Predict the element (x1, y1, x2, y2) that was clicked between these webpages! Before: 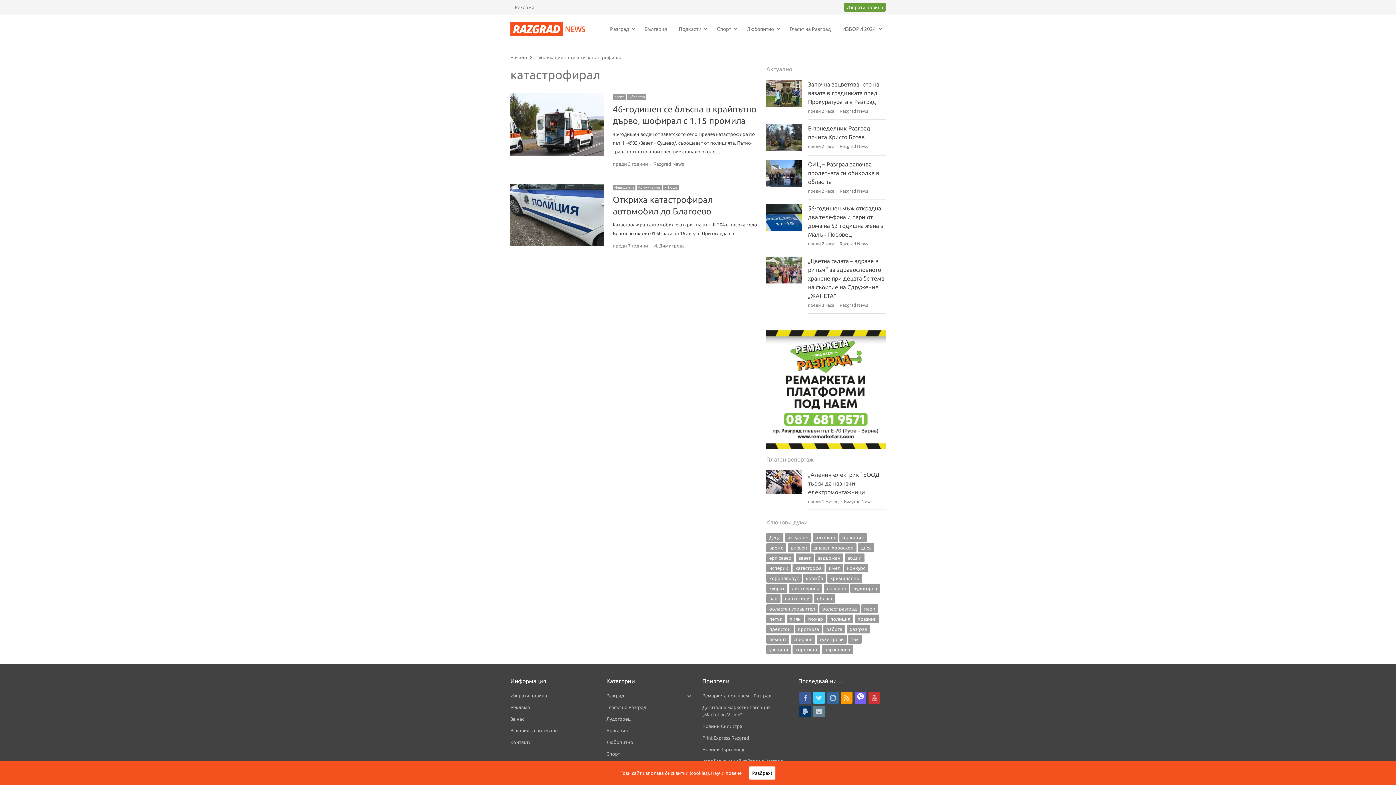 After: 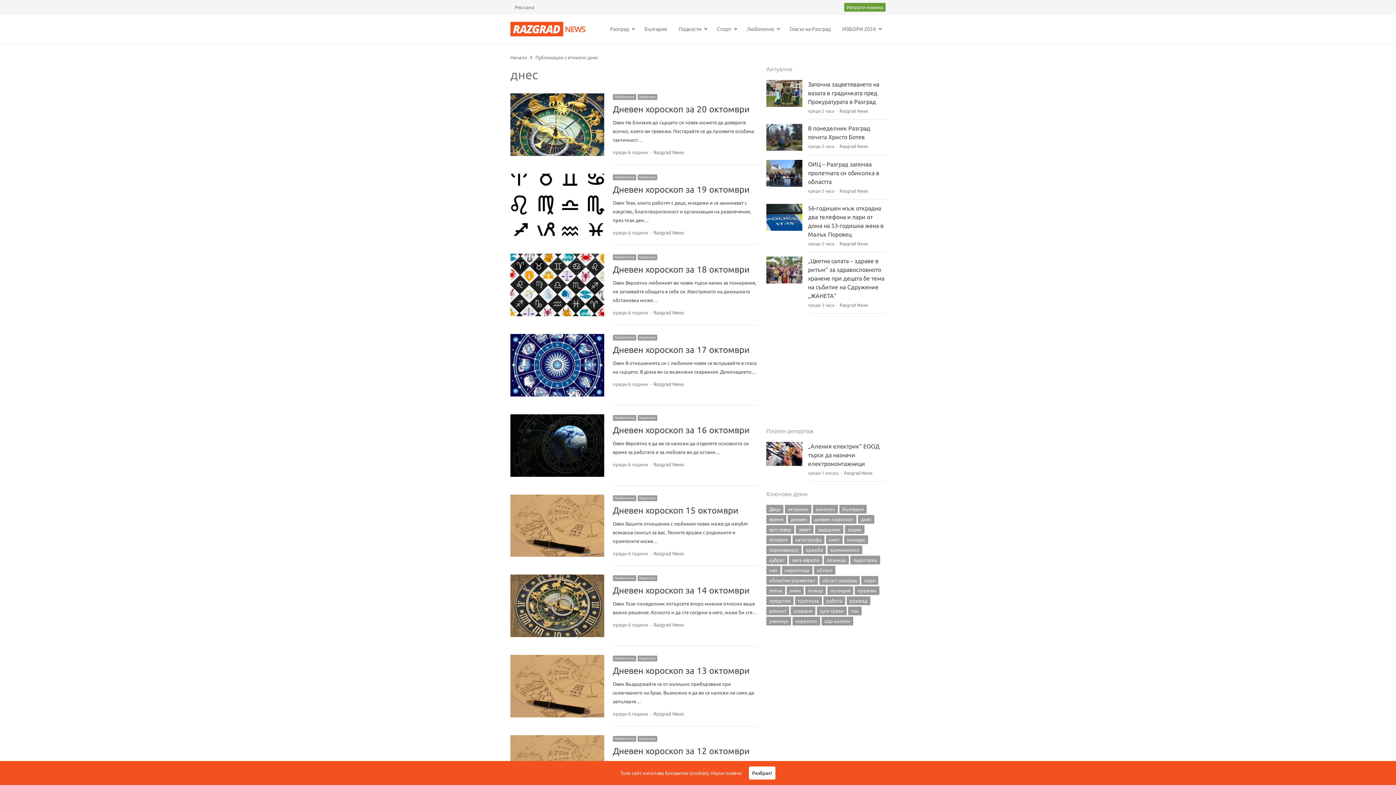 Action: label: днес (1 126 обекти) bbox: (858, 543, 874, 552)